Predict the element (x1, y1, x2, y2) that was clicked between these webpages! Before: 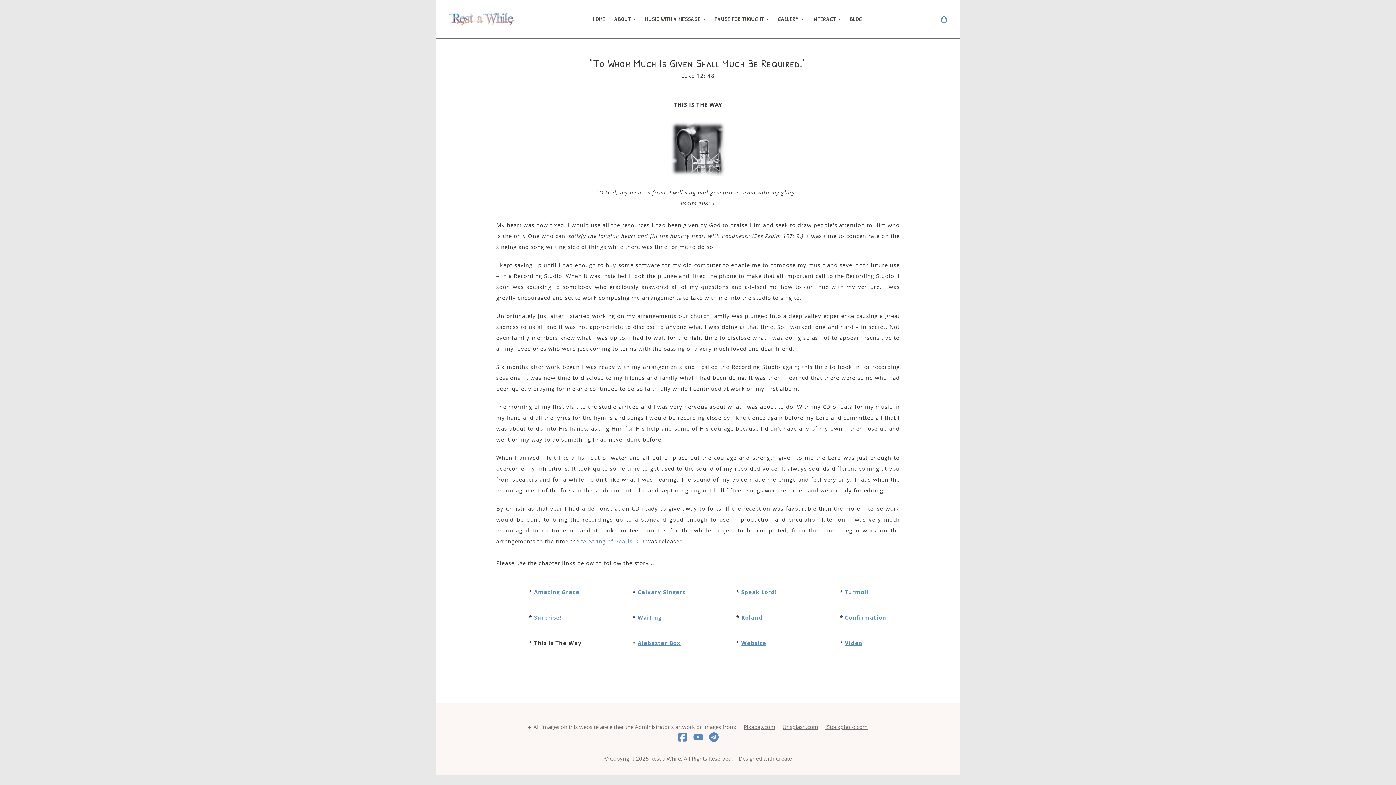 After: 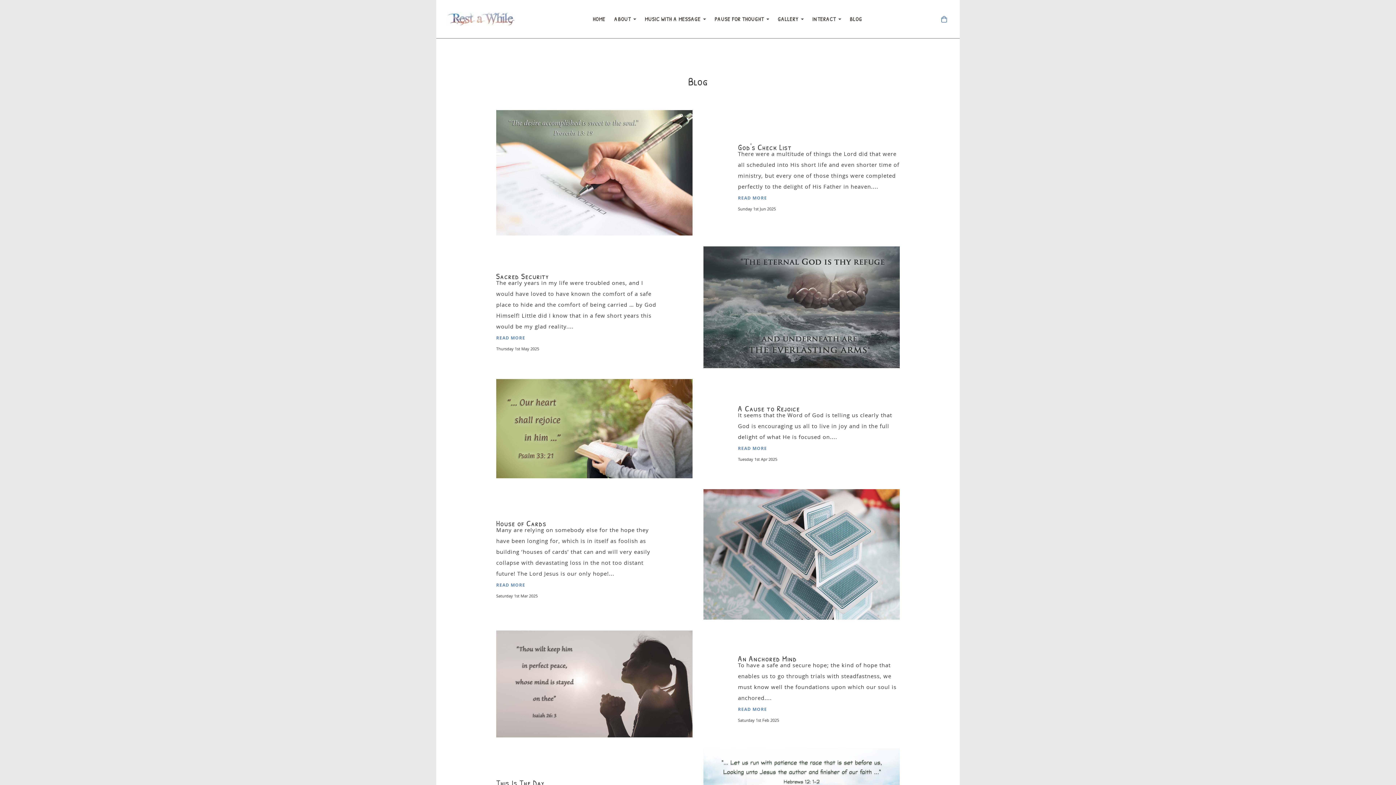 Action: bbox: (845, 10, 866, 27) label: BLOG